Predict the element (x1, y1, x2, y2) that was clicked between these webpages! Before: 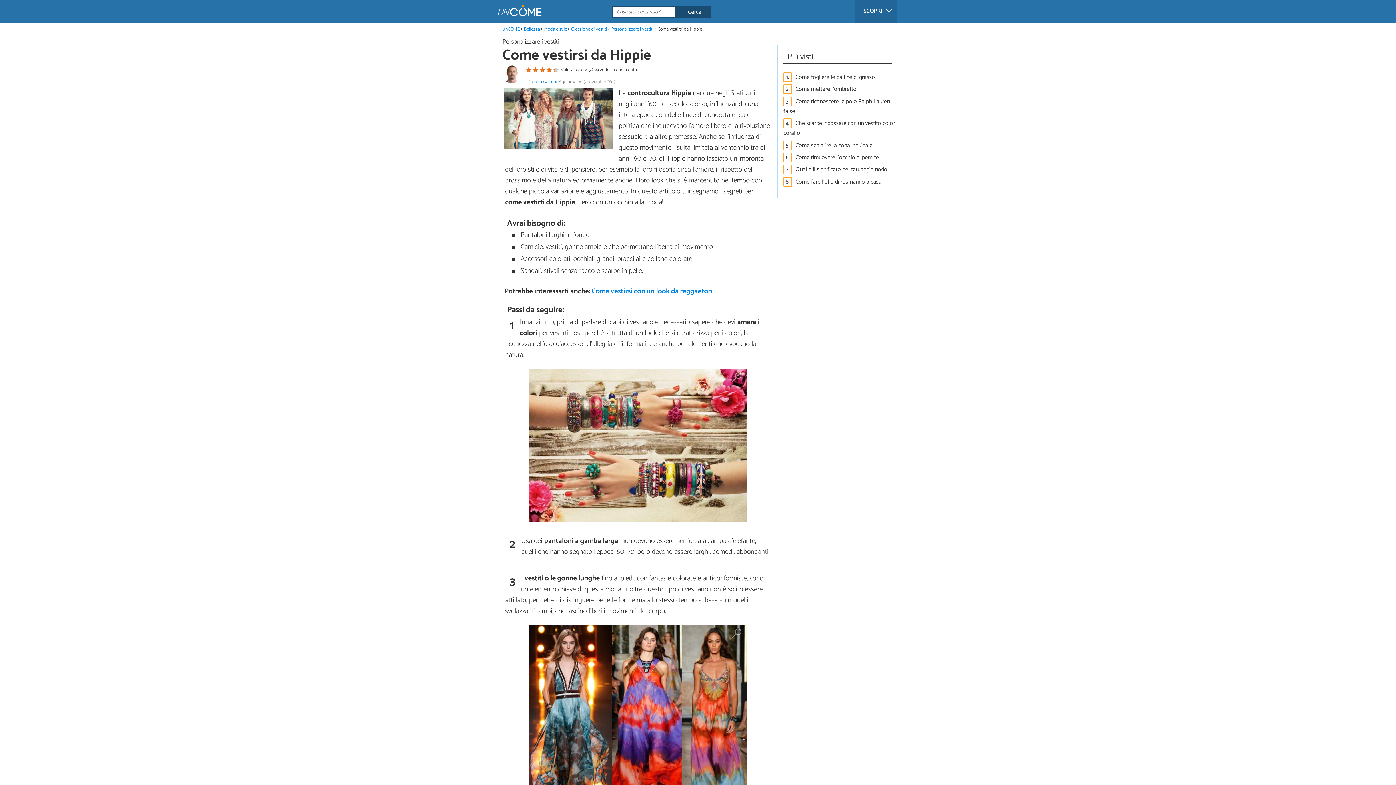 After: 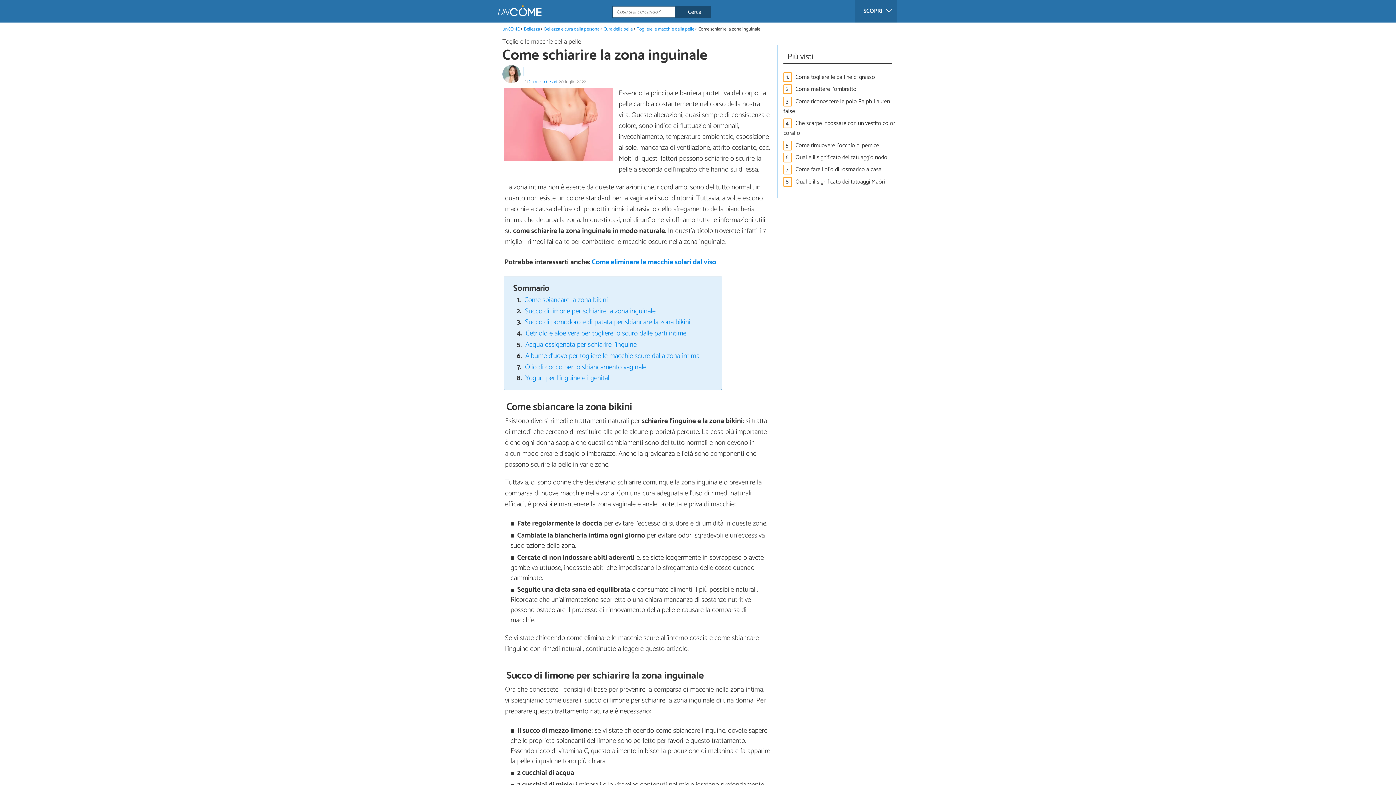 Action: bbox: (795, 140, 872, 150) label: Come schiarire la zona inguinale